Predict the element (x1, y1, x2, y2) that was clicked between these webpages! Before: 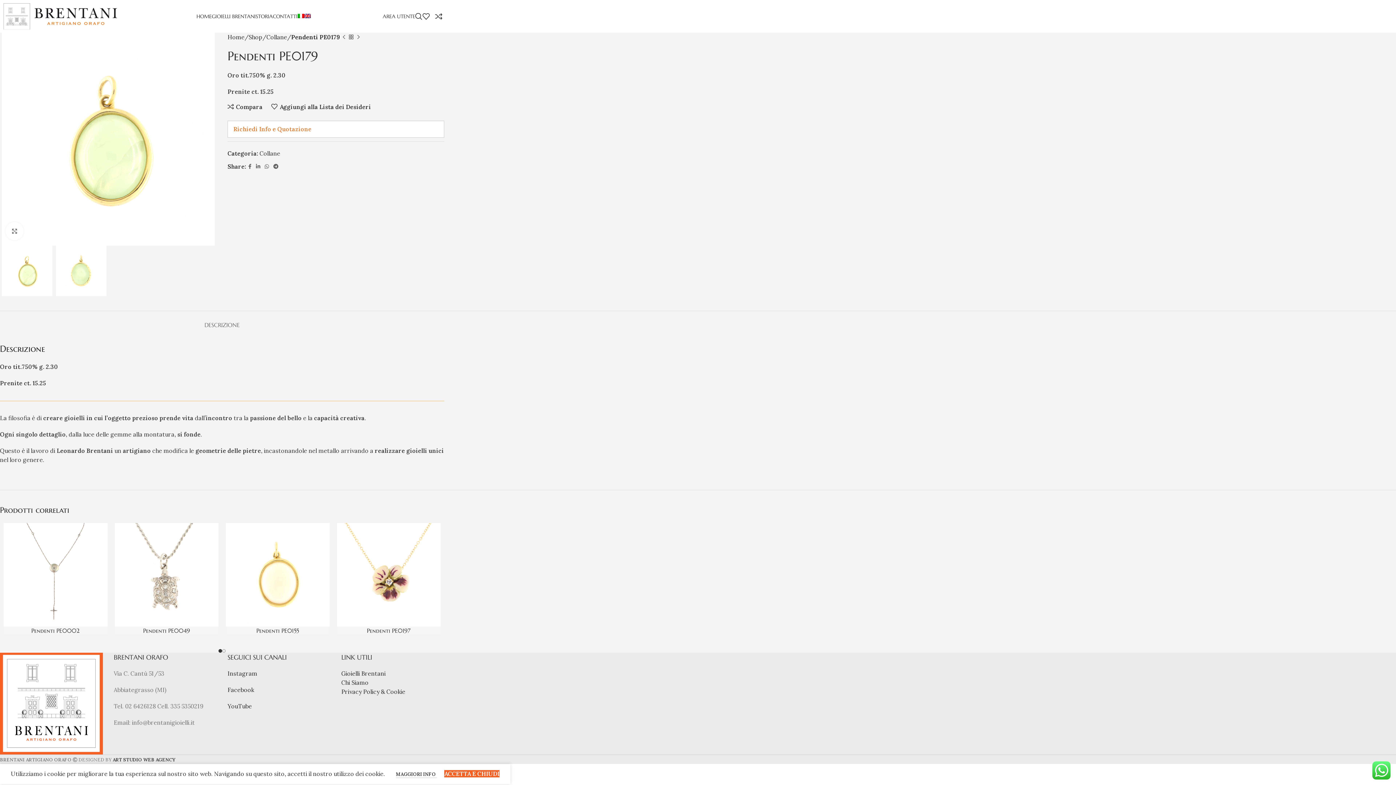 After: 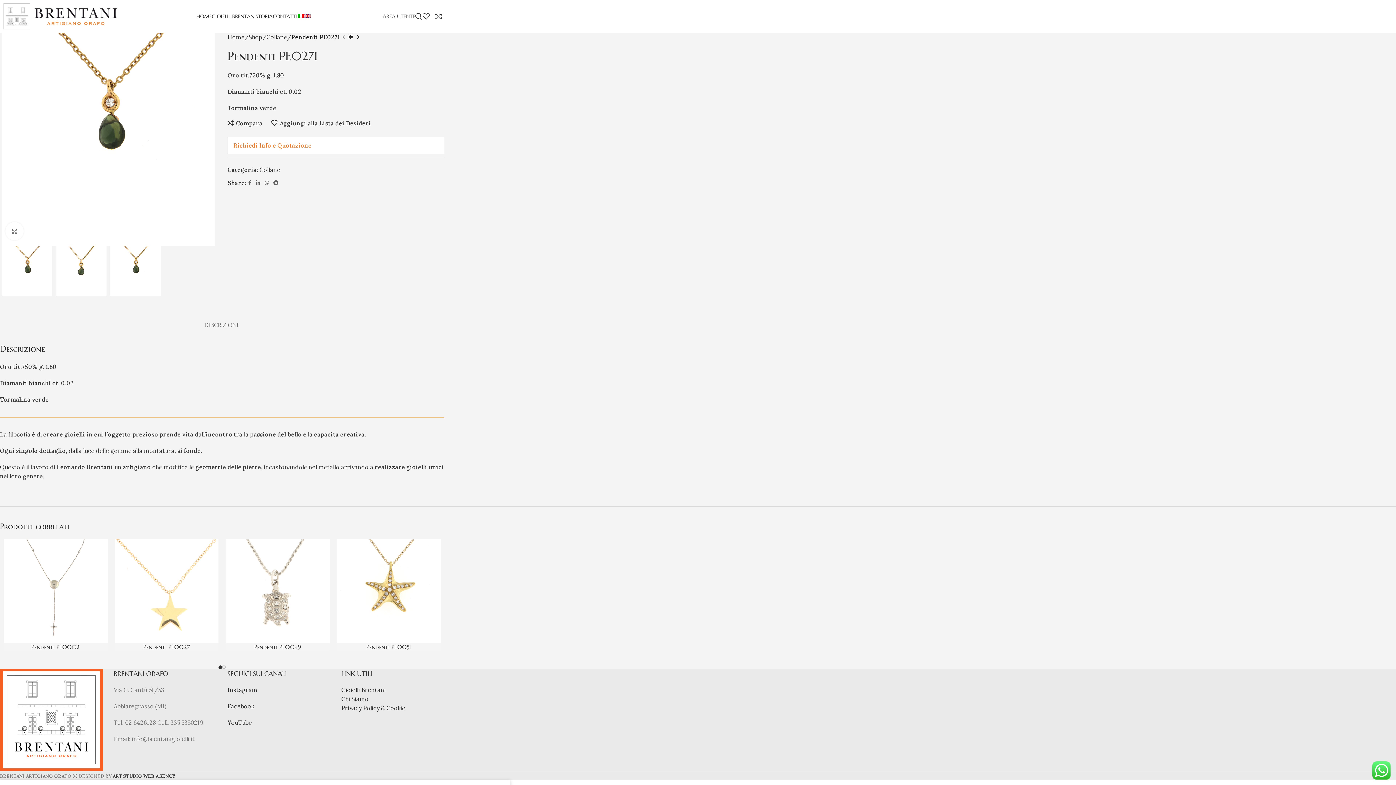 Action: bbox: (354, 33, 362, 40) label: Next product